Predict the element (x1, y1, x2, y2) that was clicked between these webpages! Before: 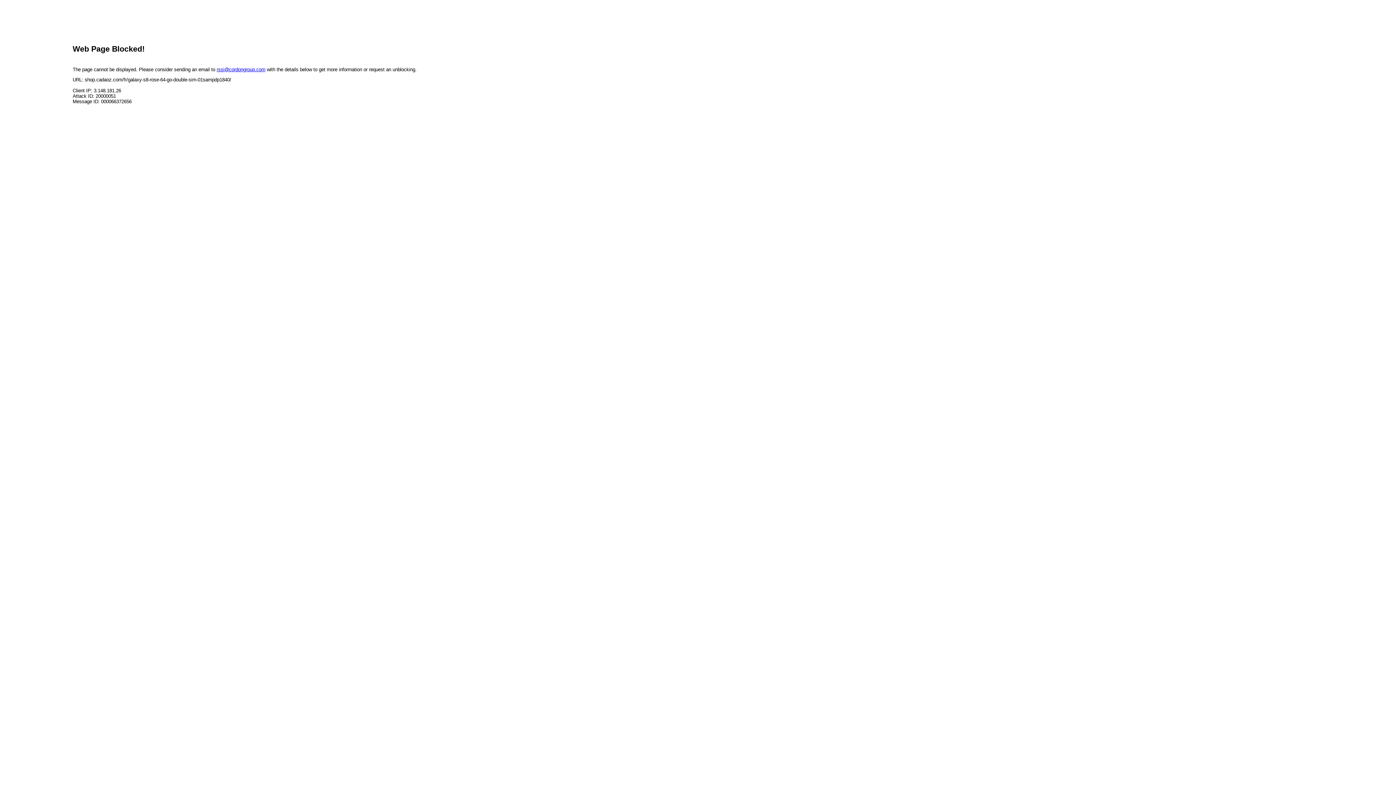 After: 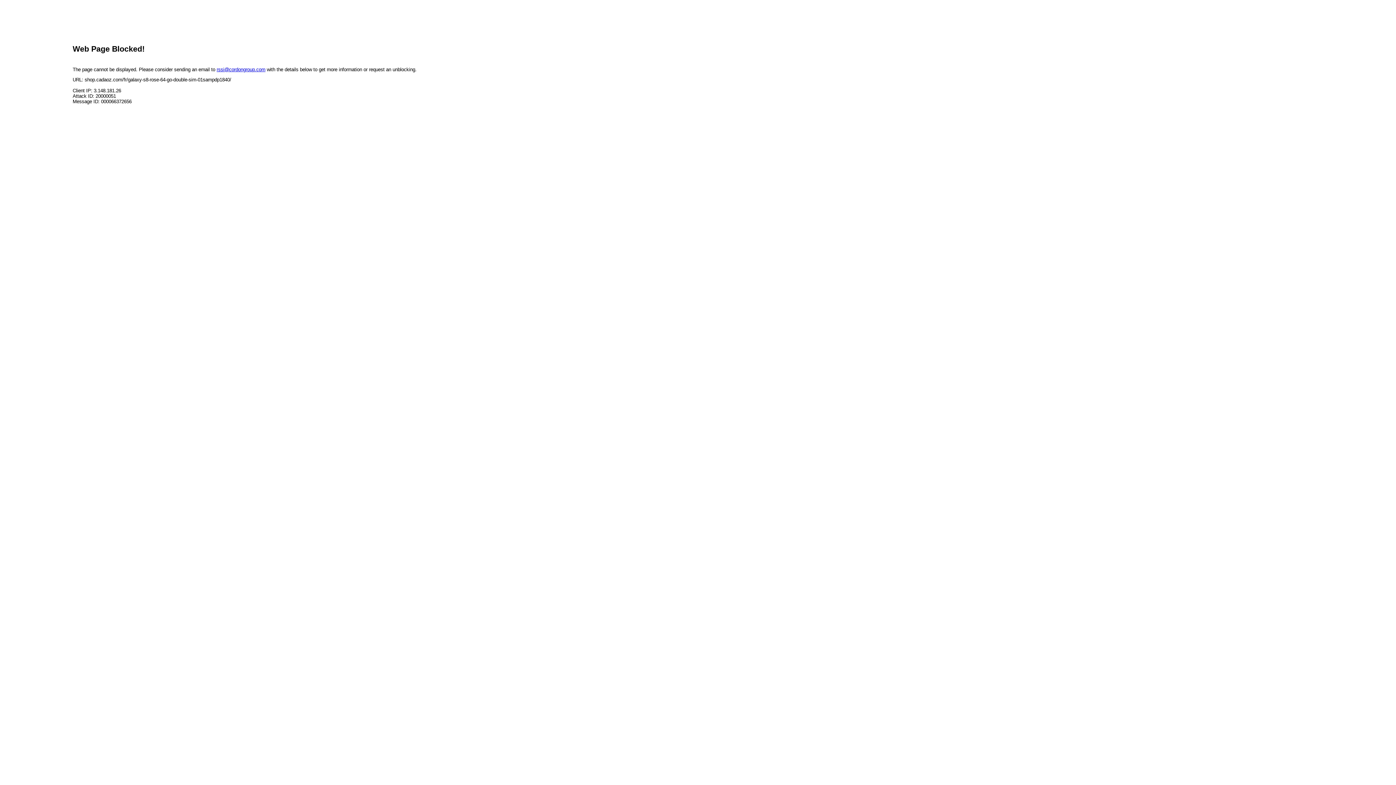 Action: bbox: (216, 66, 265, 72) label: rssi@cordongroup.com